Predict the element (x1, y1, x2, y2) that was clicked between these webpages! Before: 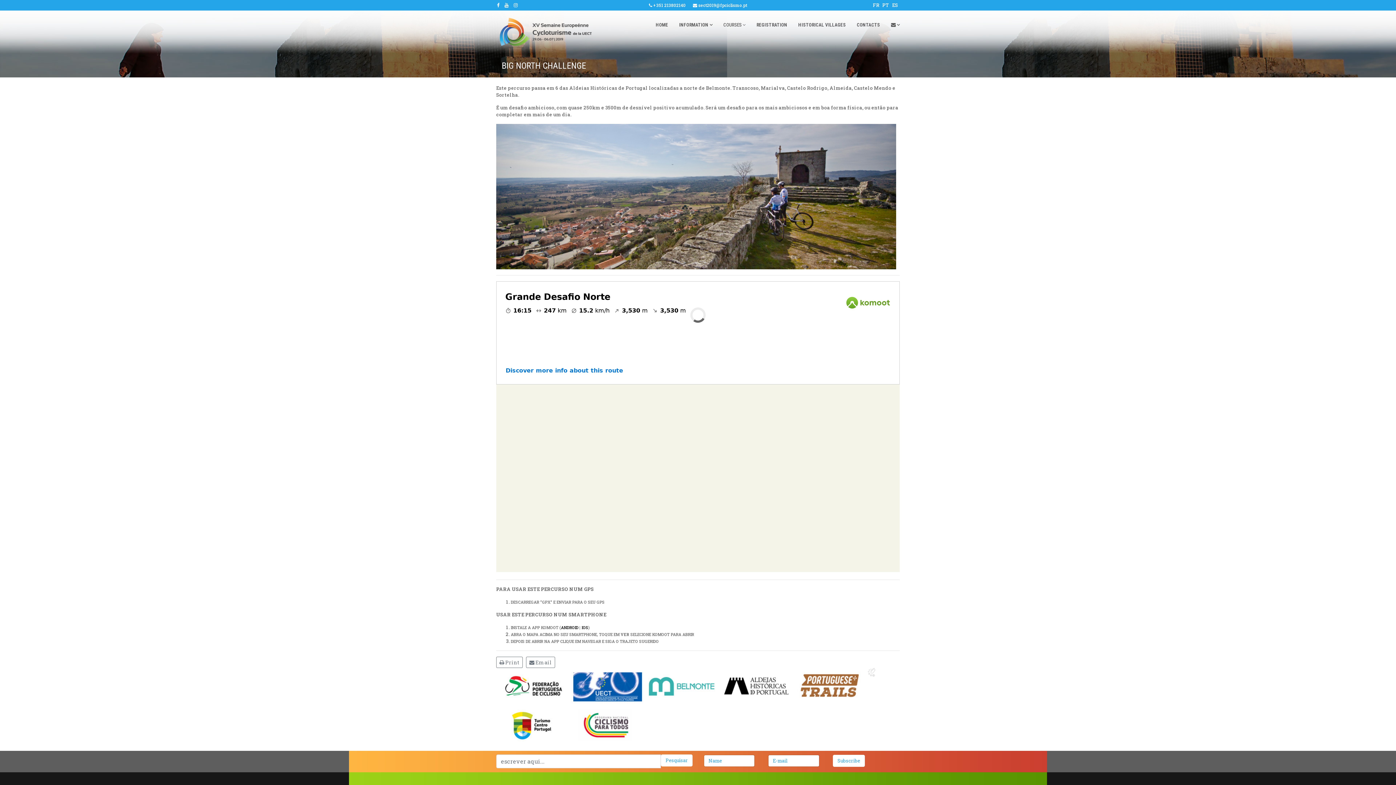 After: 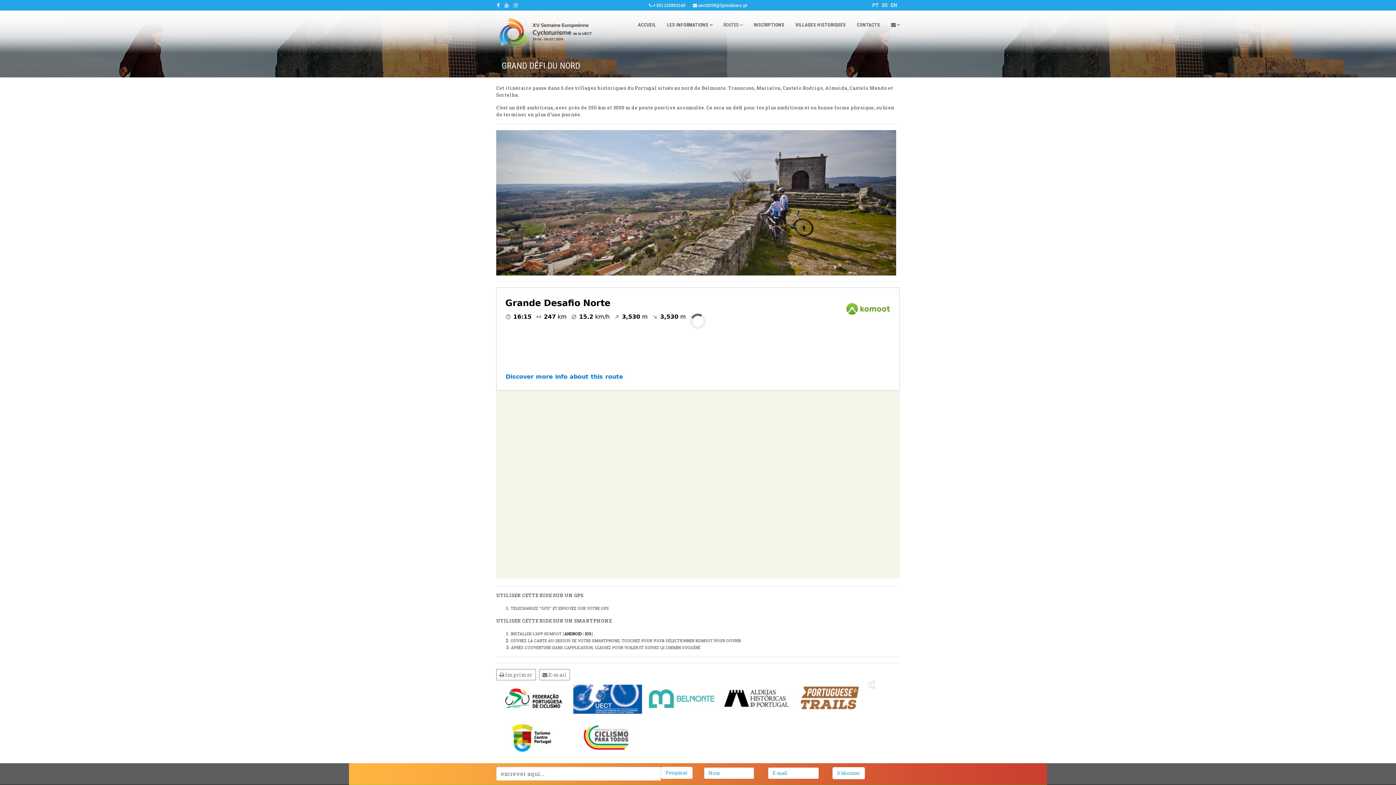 Action: bbox: (873, 1, 879, 8) label: FR